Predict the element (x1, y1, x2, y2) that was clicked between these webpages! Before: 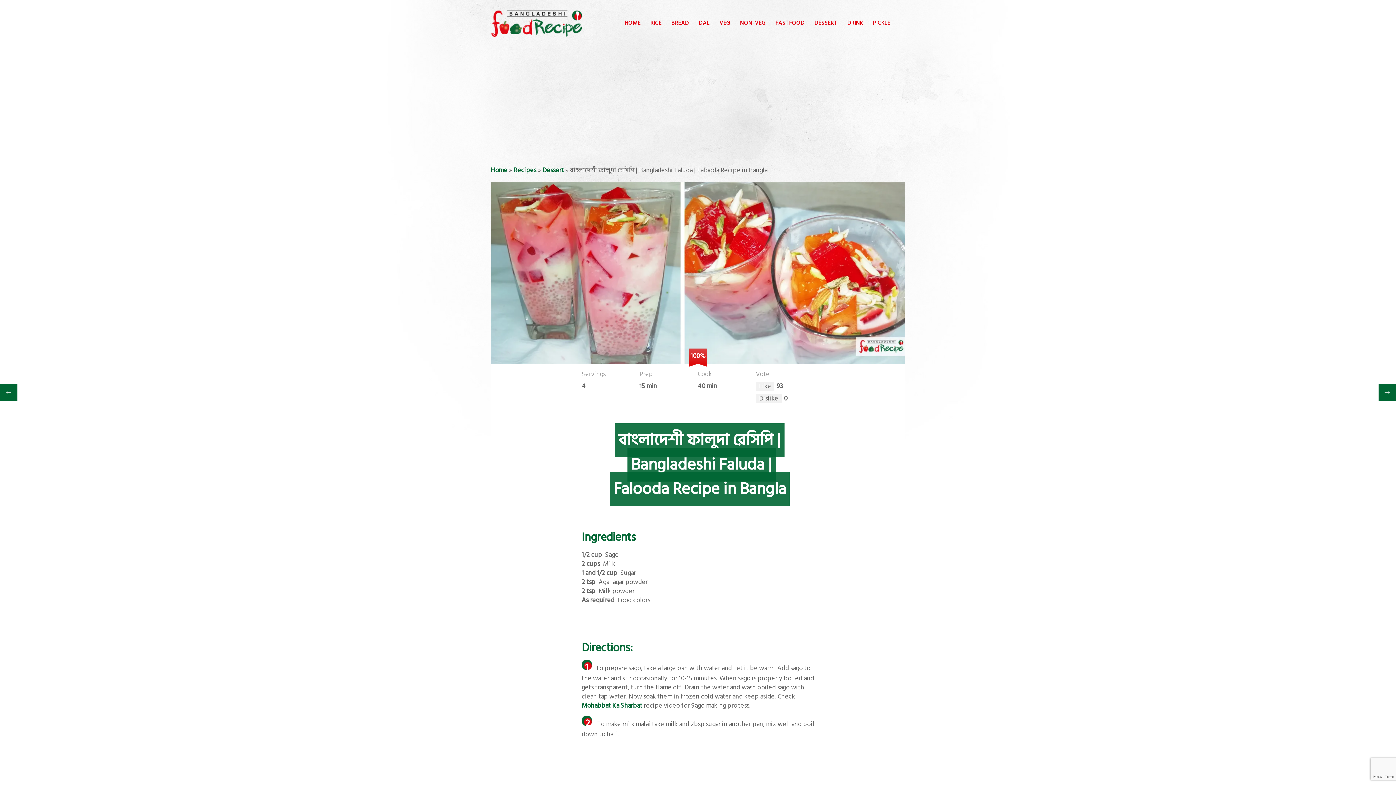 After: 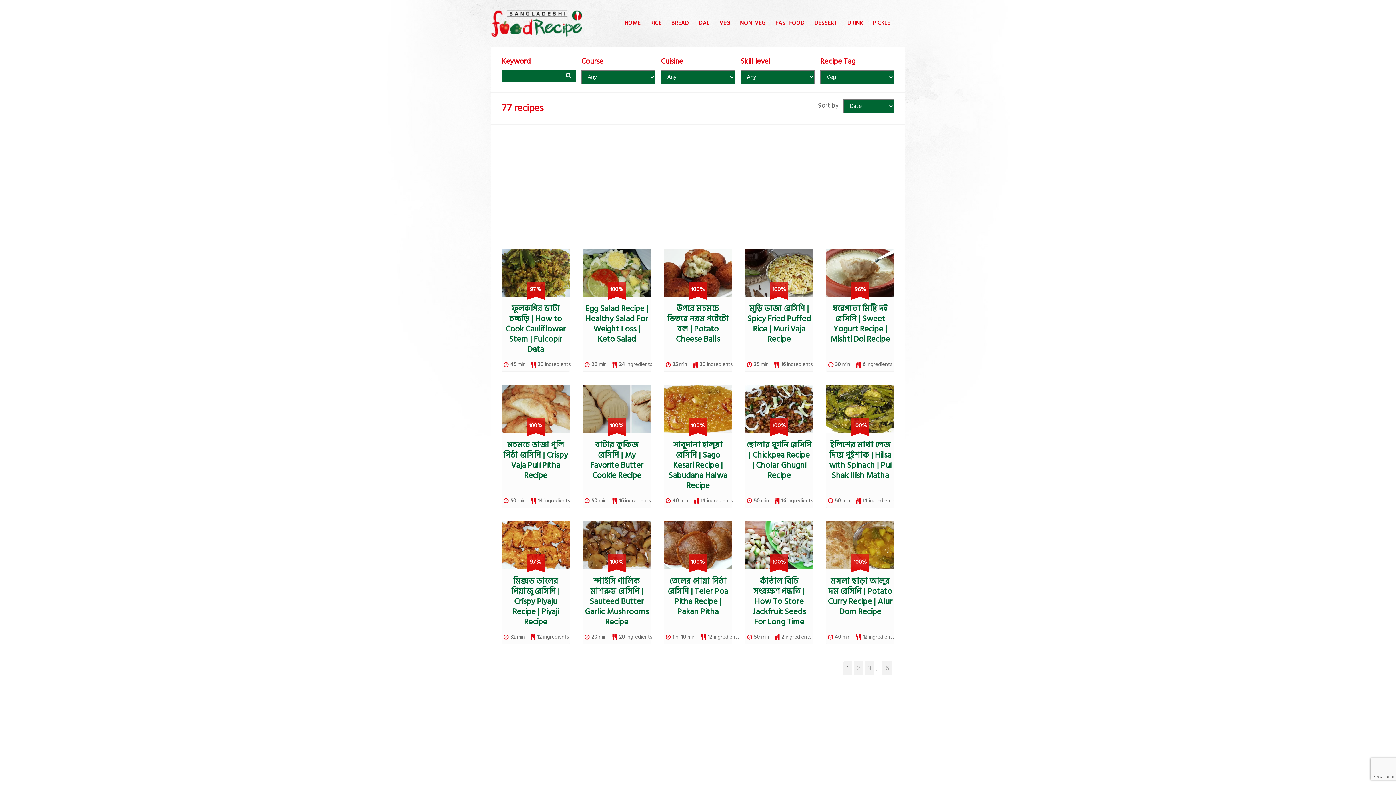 Action: bbox: (715, 13, 734, 32) label: VEG